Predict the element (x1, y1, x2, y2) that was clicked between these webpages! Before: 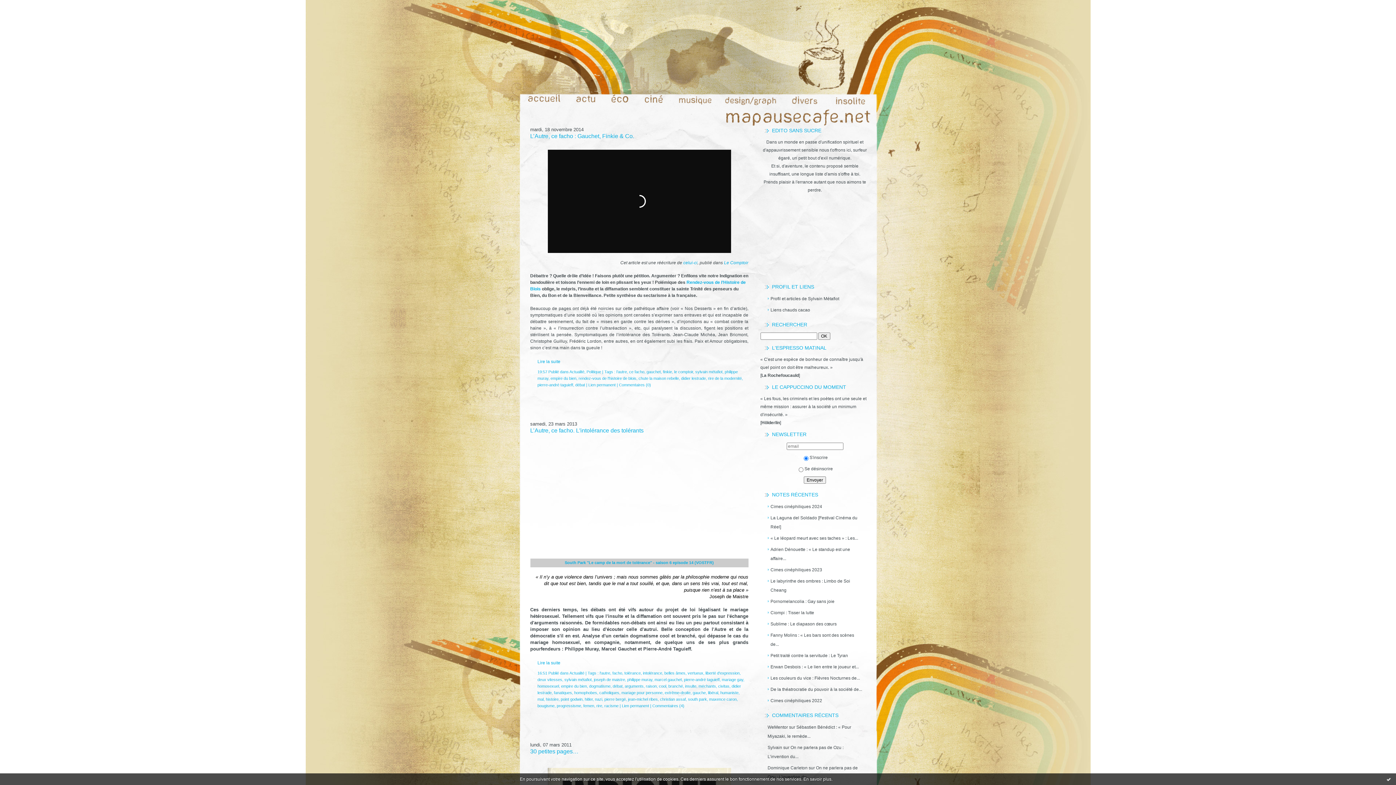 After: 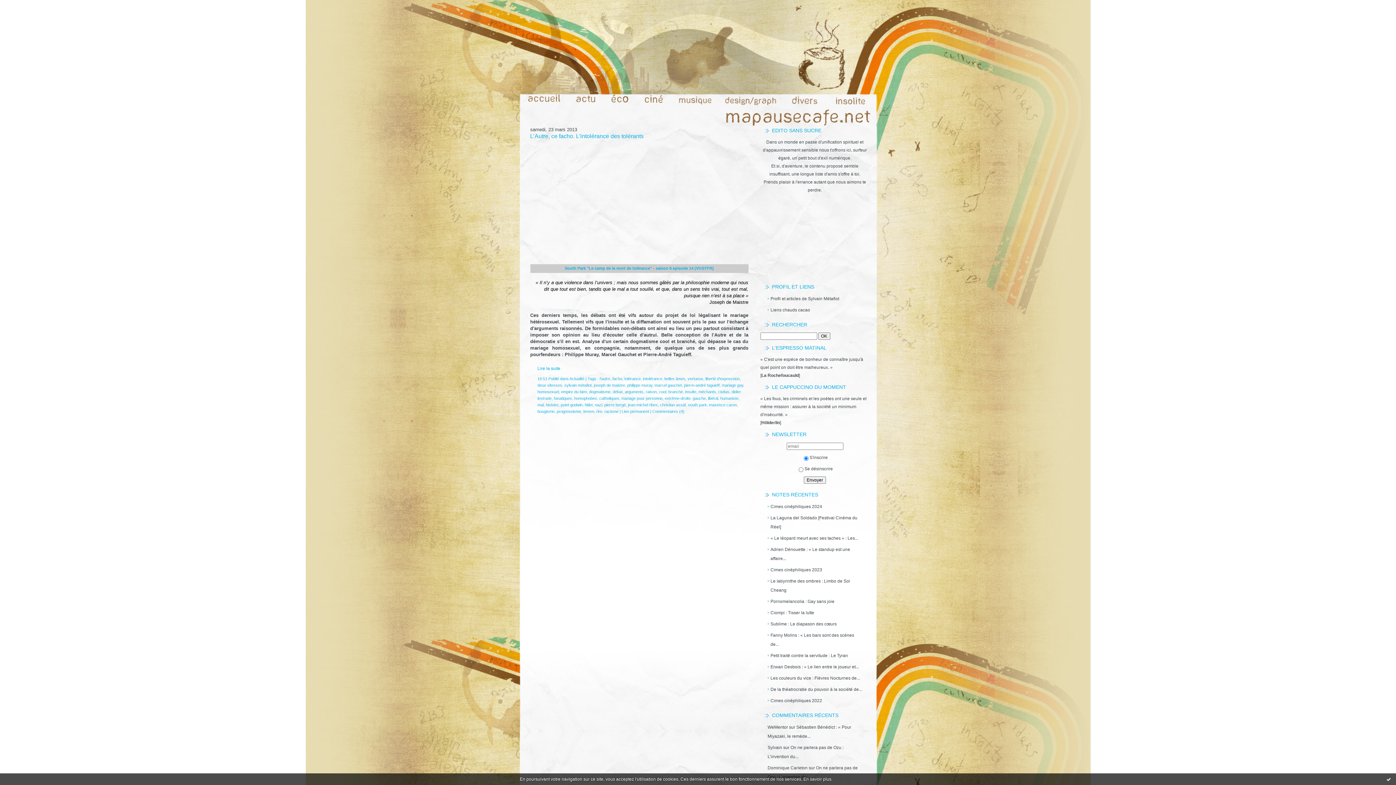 Action: bbox: (596, 704, 602, 708) label: rire